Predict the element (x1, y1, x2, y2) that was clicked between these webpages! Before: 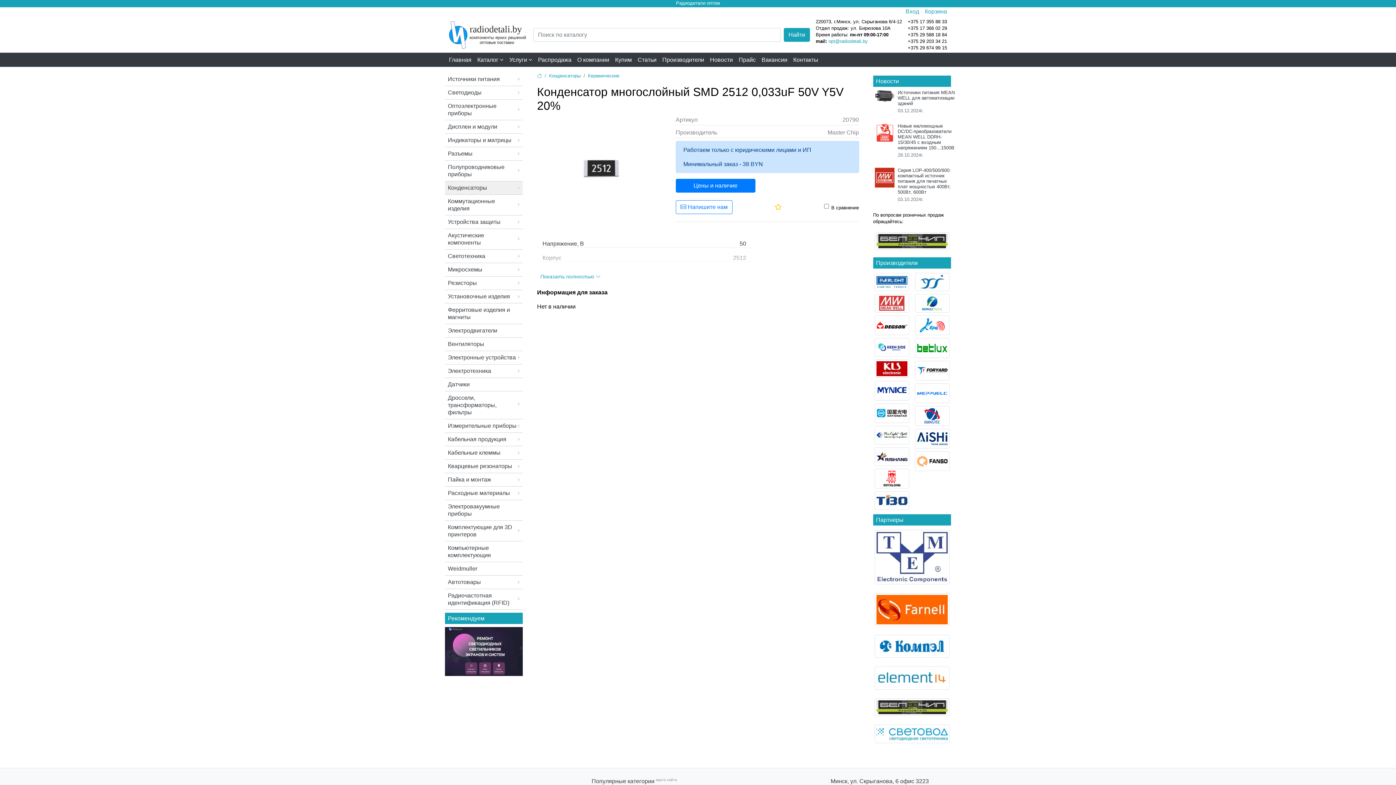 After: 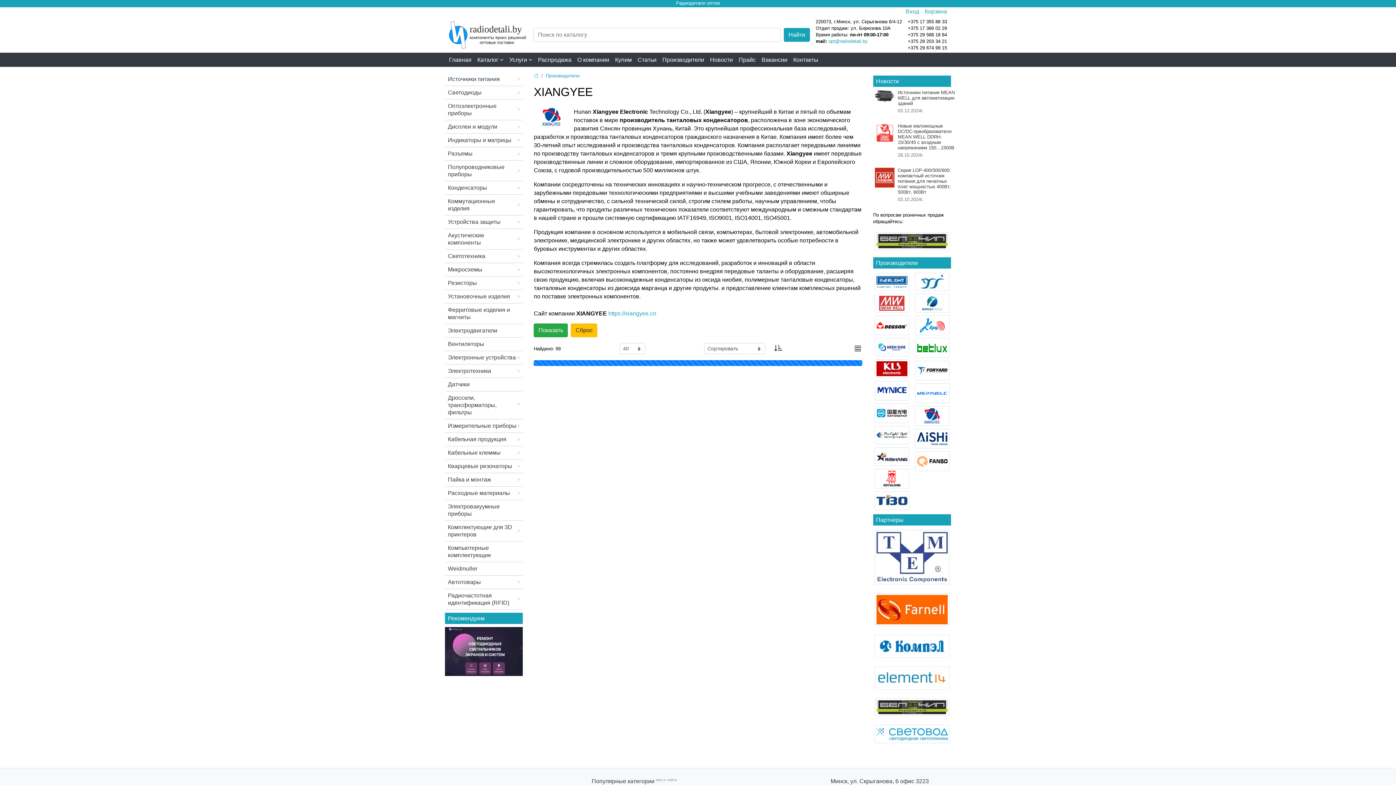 Action: bbox: (915, 406, 949, 426)